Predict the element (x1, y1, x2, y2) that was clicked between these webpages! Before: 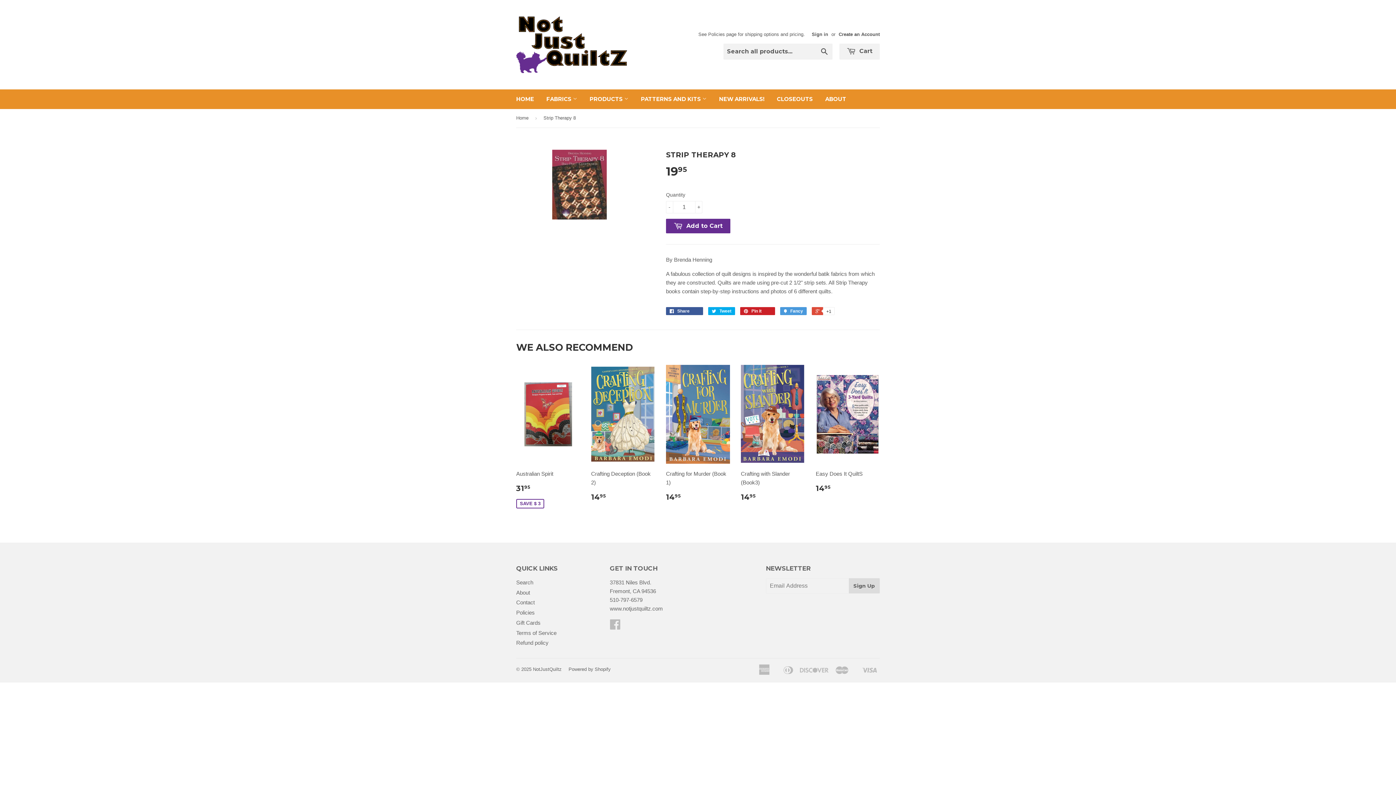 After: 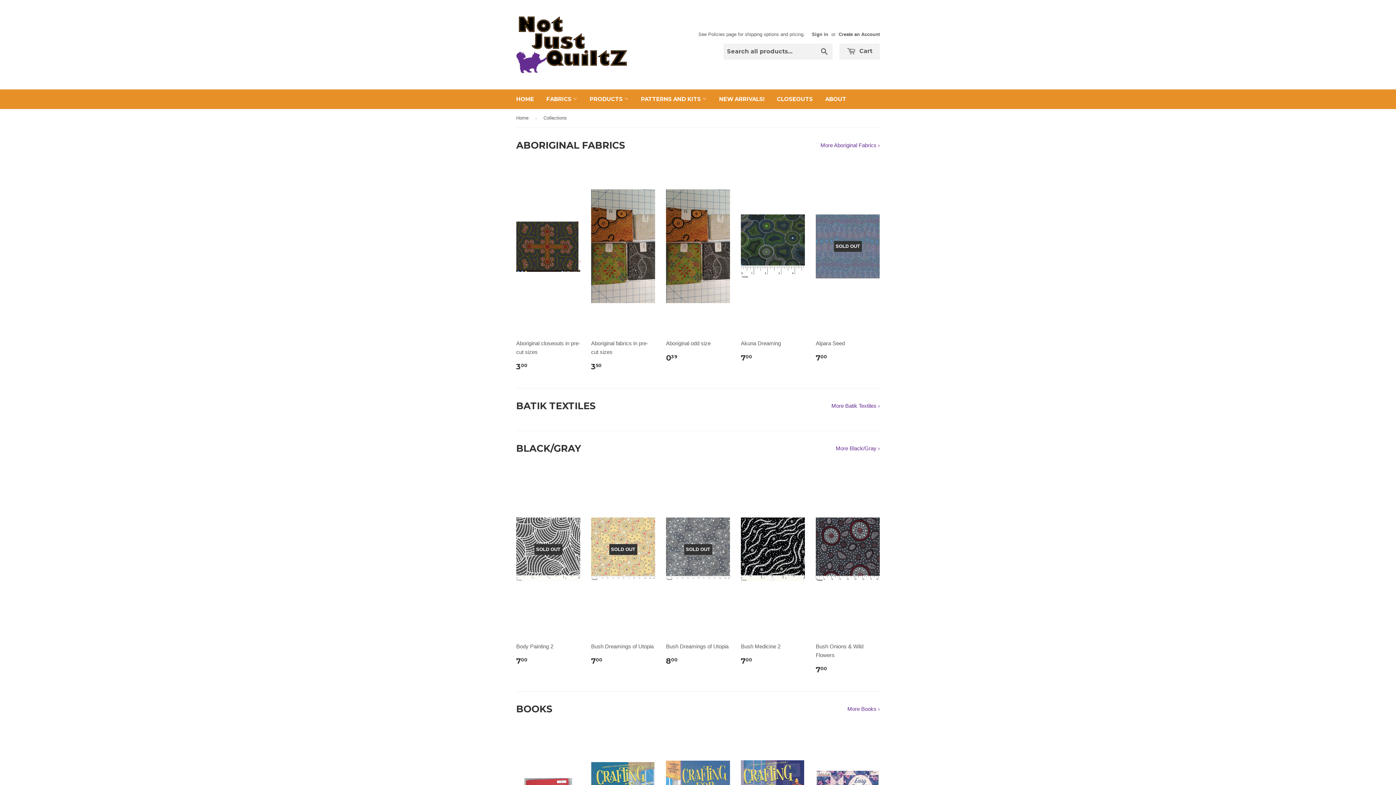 Action: bbox: (584, 89, 634, 109) label: PRODUCTS 